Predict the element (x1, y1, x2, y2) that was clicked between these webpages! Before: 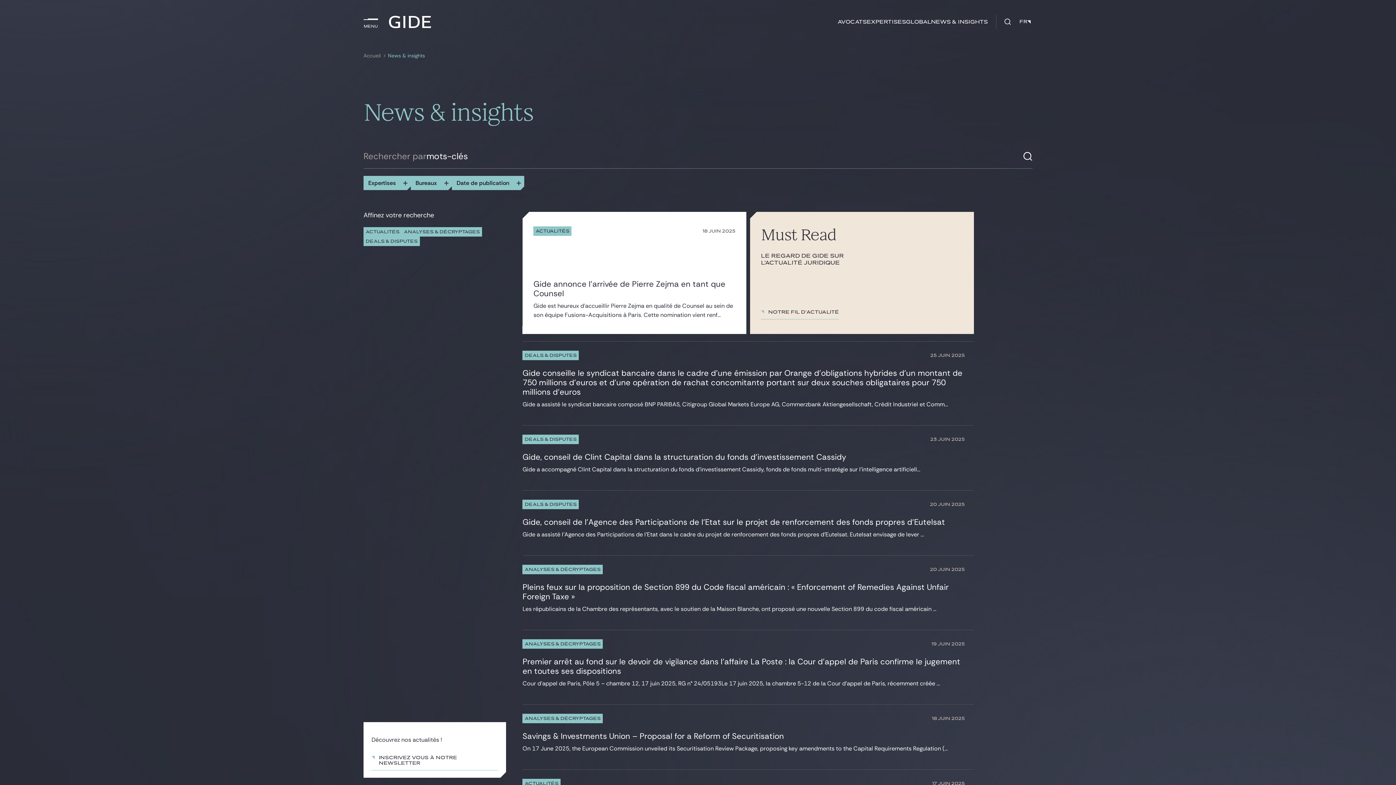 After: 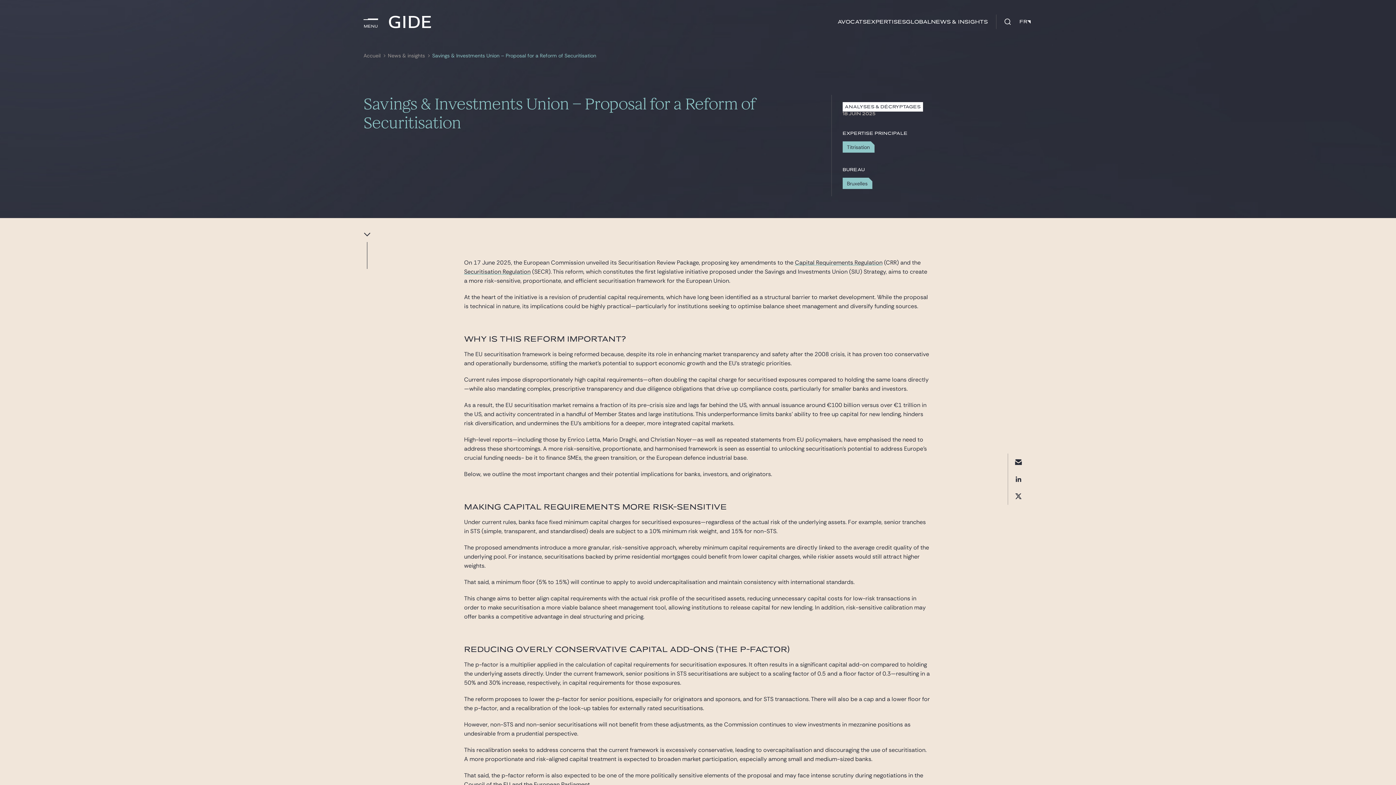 Action: label: ANALYSES & DÉCRYPTAGES
18 juin 2025
Savings & Investments Union – Proposal for a Reform of Securitisation

On 17 June 2025, the European Commission unveiled its Securitisation Review Package, proposing key amendments to the Capital Requirements Regulation (... bbox: (522, 704, 974, 762)